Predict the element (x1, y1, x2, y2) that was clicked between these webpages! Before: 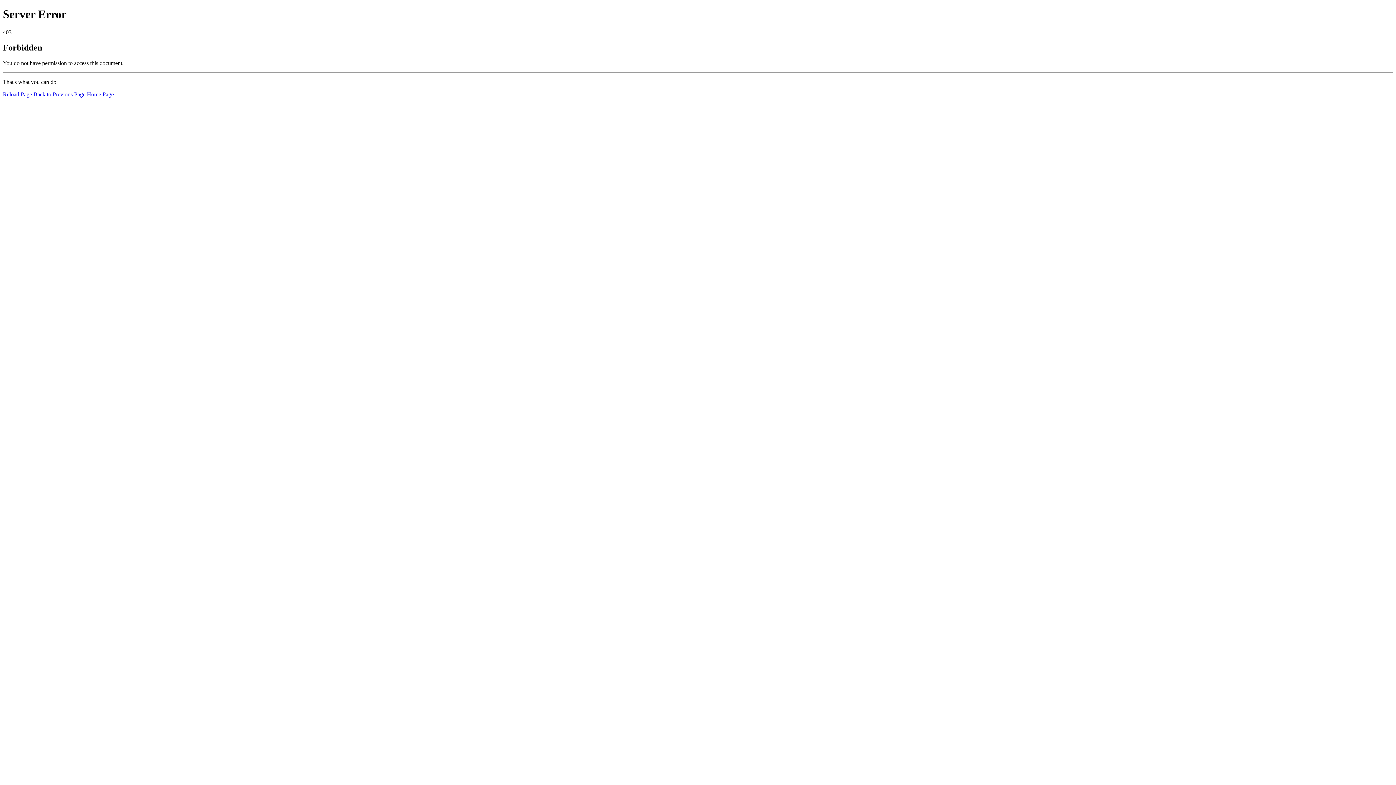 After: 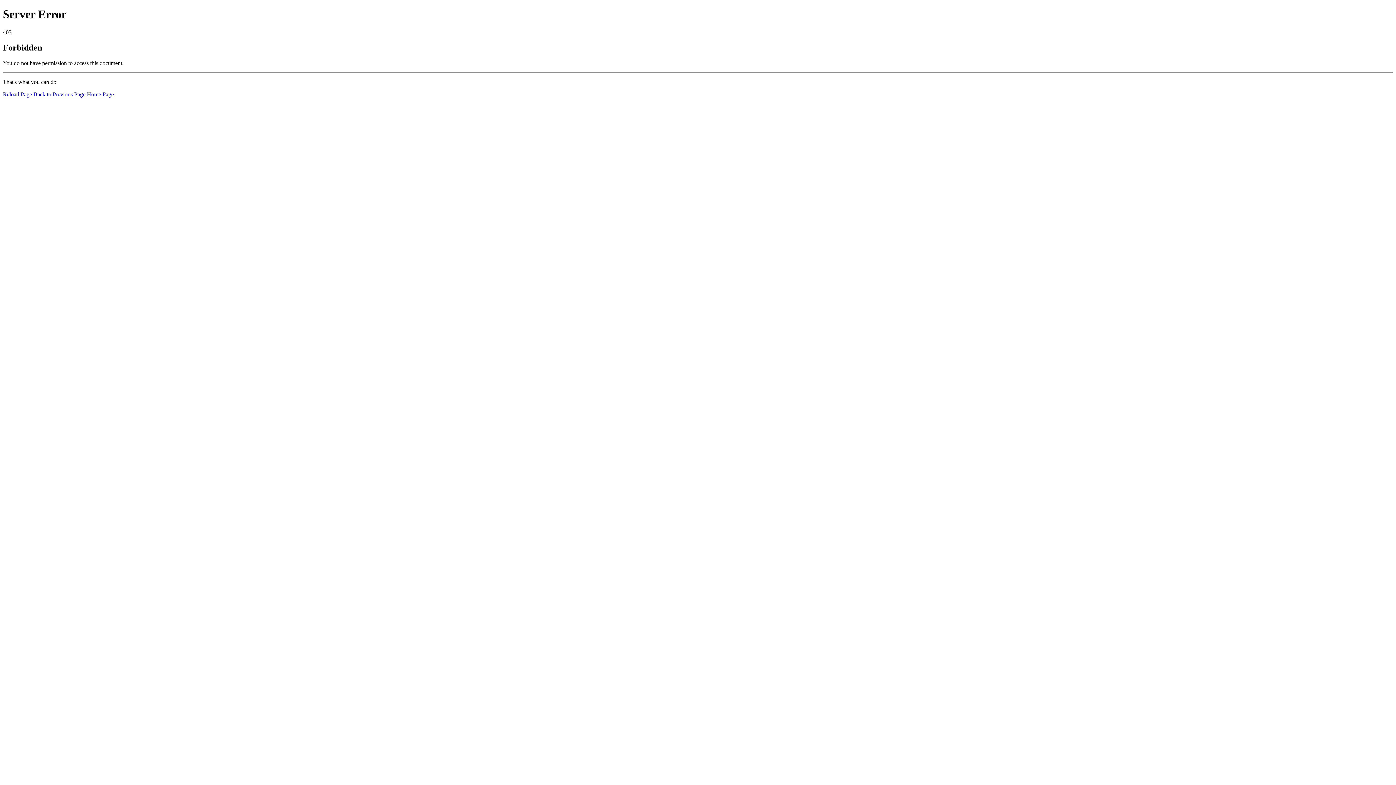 Action: bbox: (86, 91, 113, 97) label: Home Page